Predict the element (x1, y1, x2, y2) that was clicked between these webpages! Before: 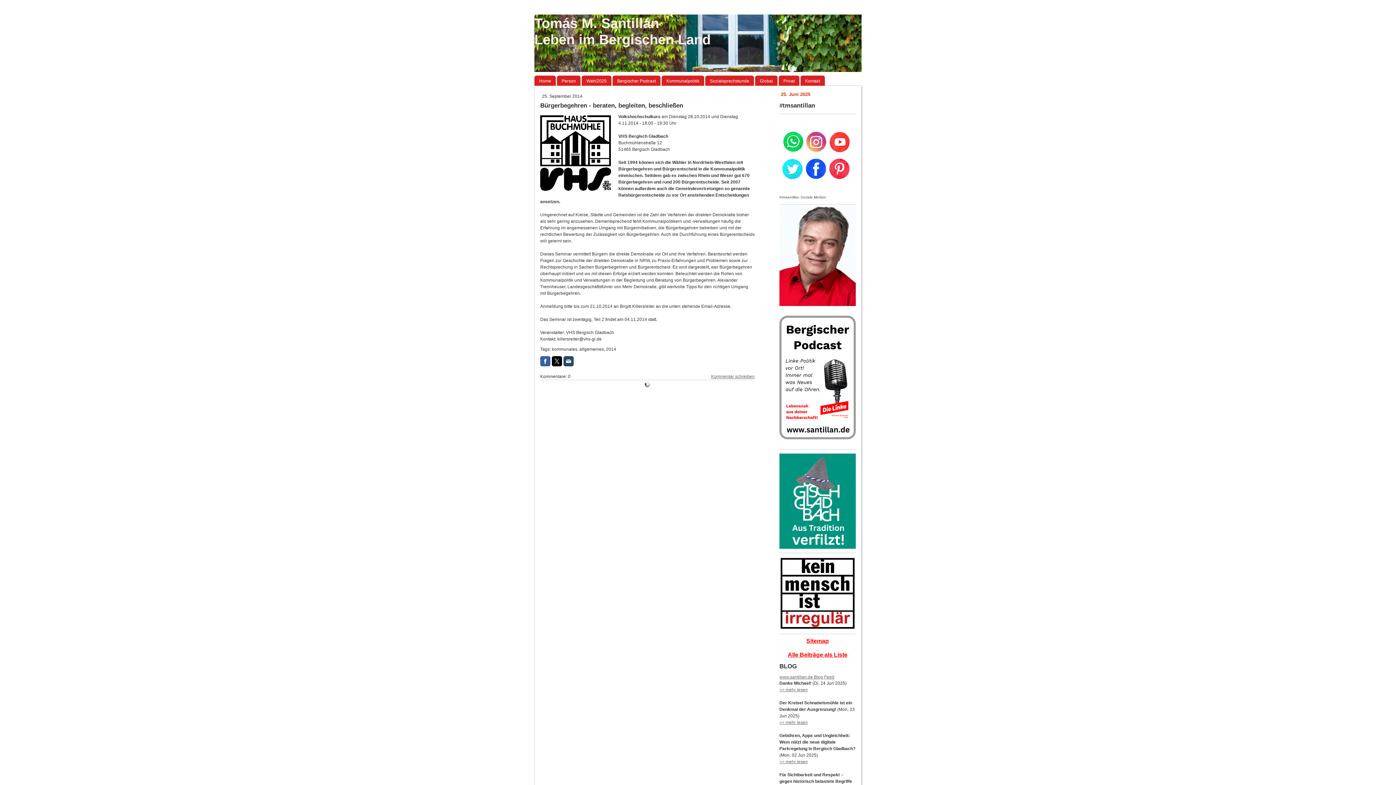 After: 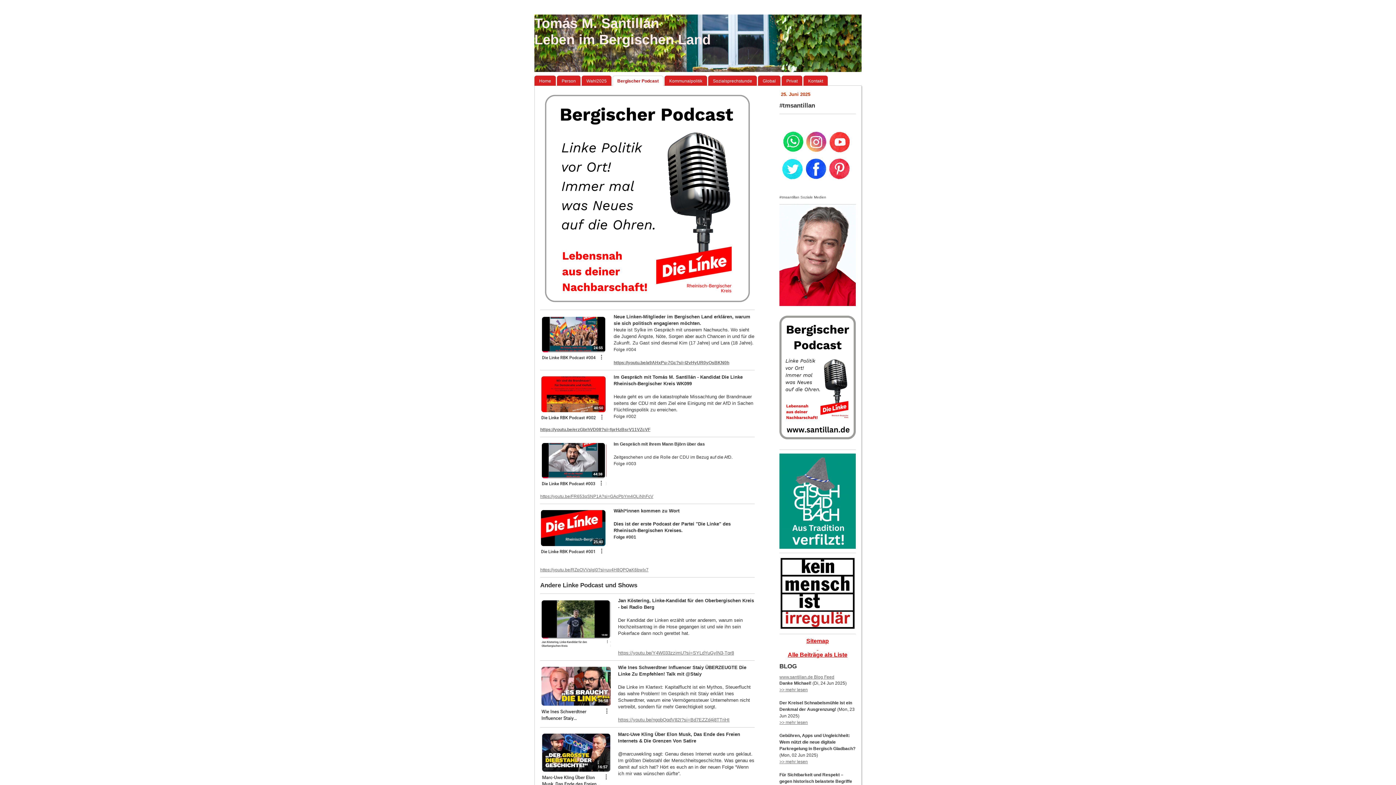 Action: bbox: (779, 310, 856, 315)